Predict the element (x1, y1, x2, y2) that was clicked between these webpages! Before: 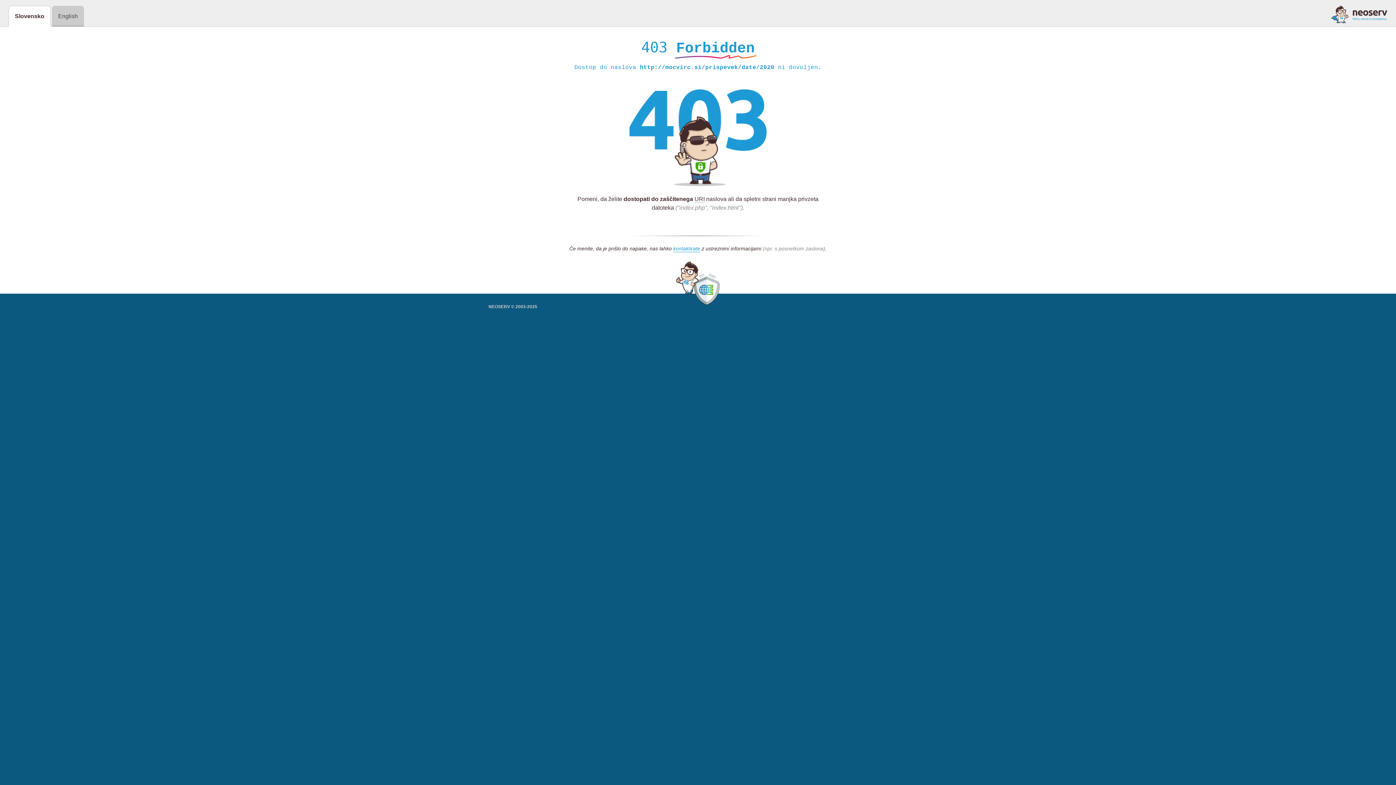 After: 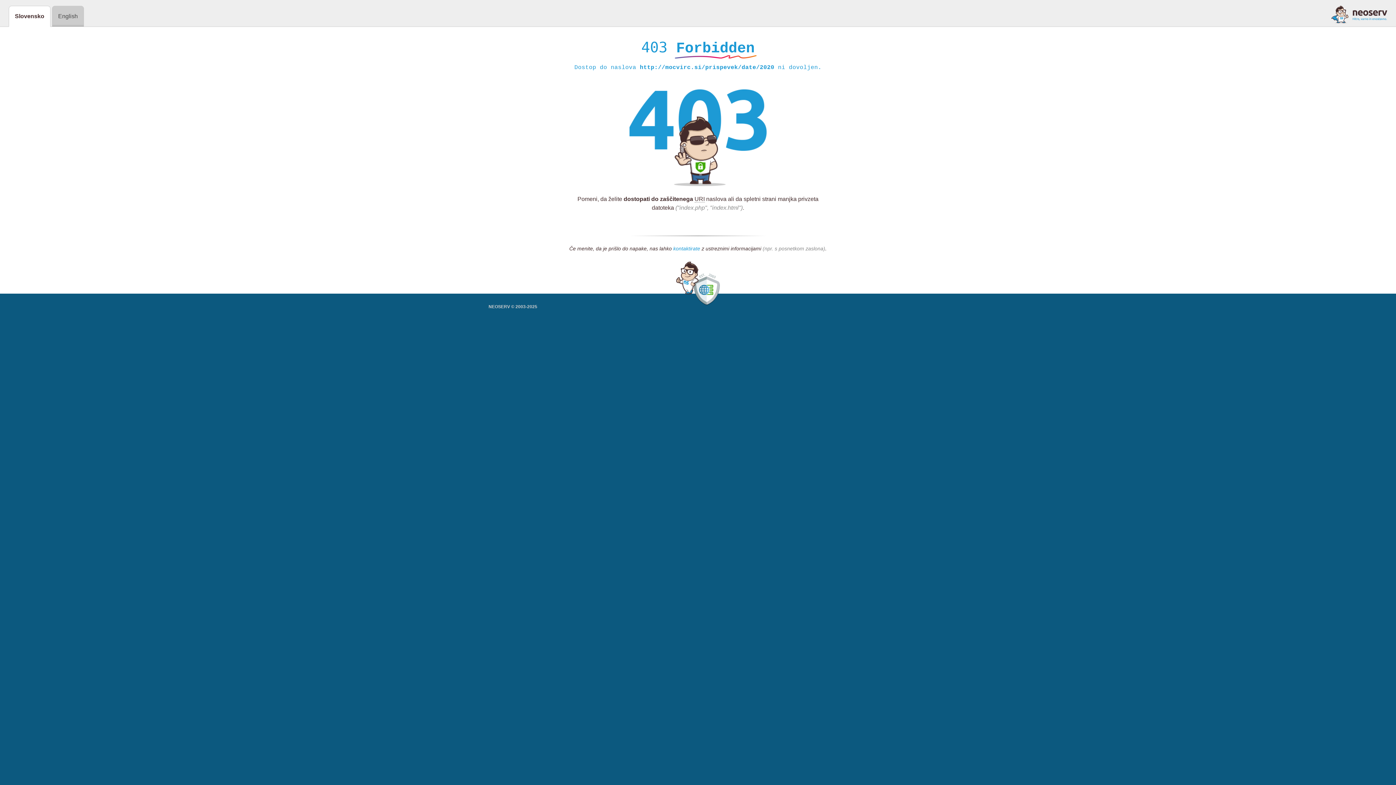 Action: label: kontaktirate bbox: (673, 245, 700, 252)